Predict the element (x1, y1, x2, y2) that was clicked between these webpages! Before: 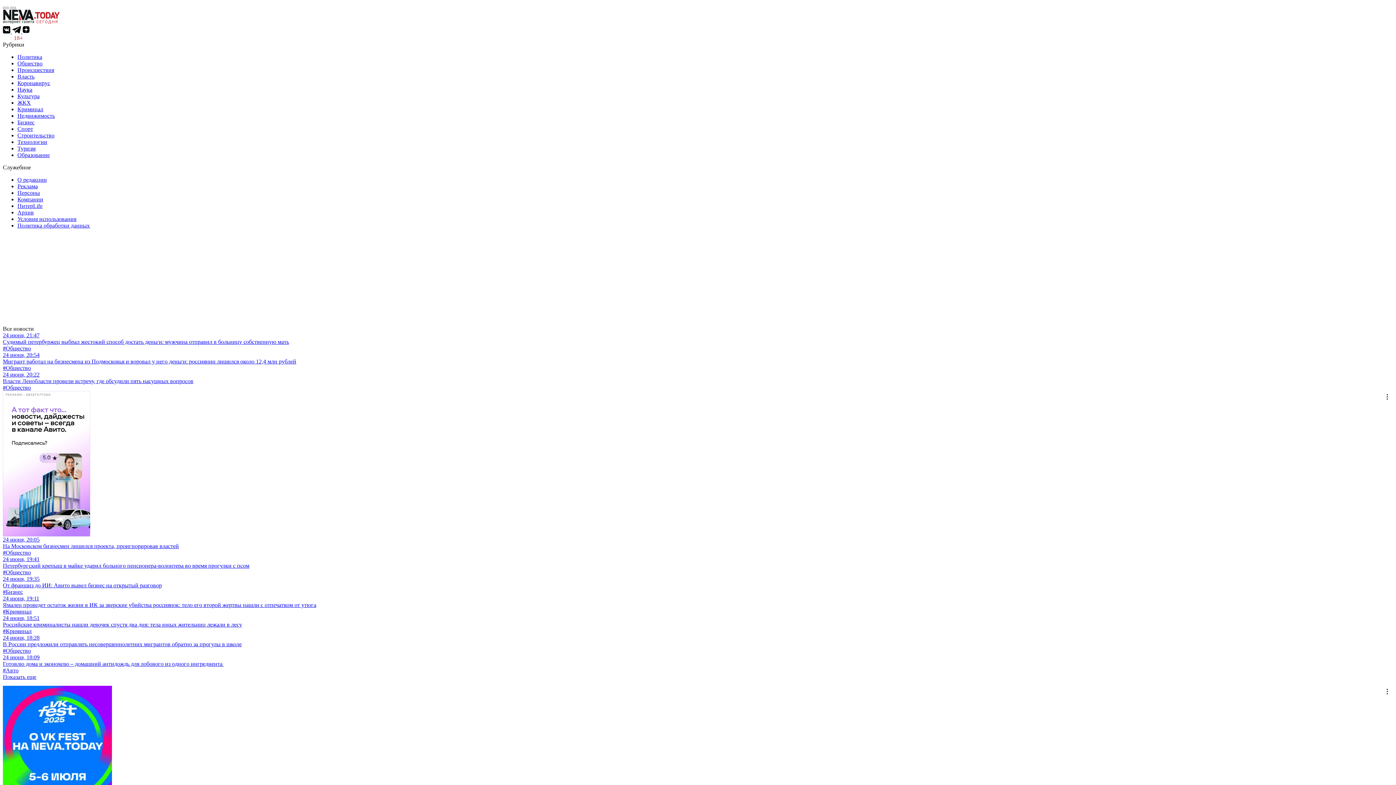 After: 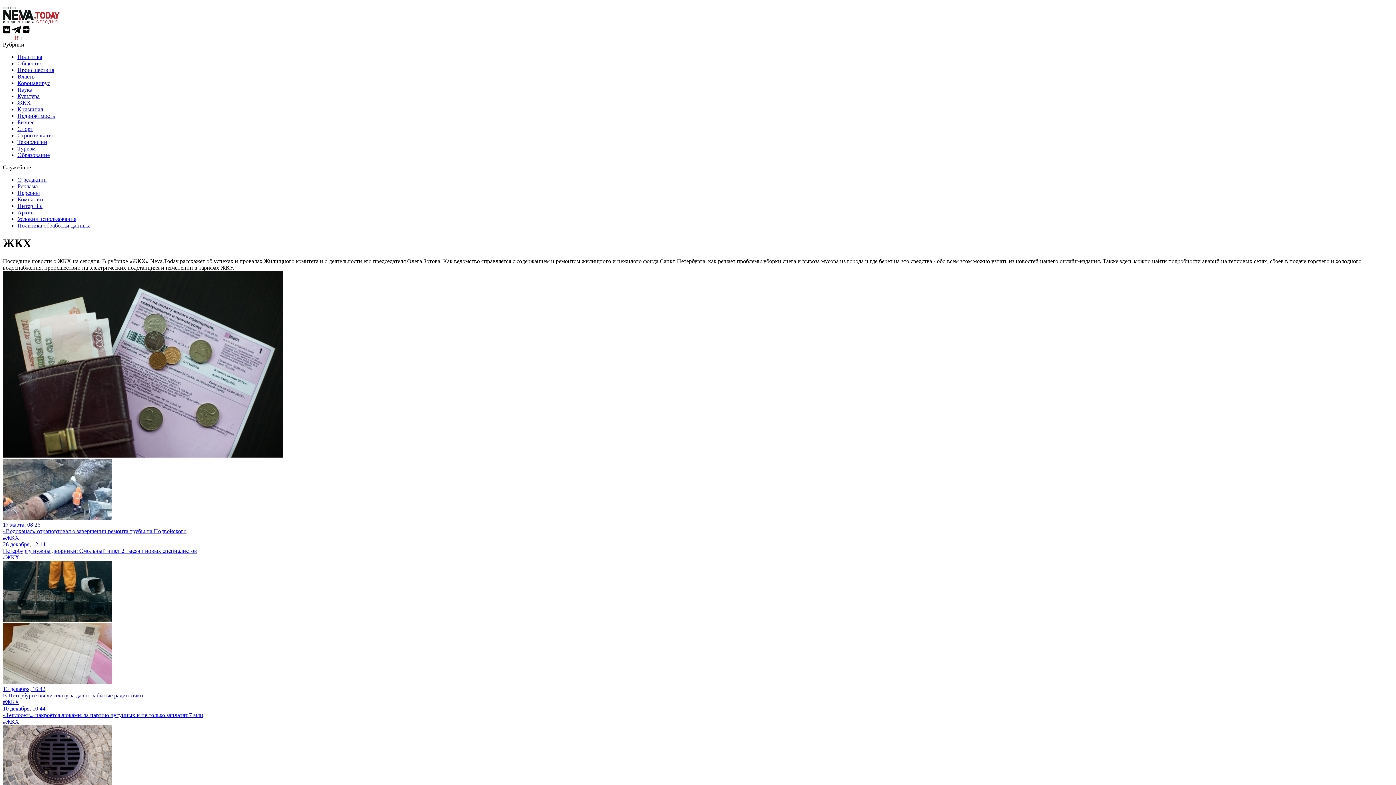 Action: label: ЖКХ bbox: (17, 99, 30, 105)